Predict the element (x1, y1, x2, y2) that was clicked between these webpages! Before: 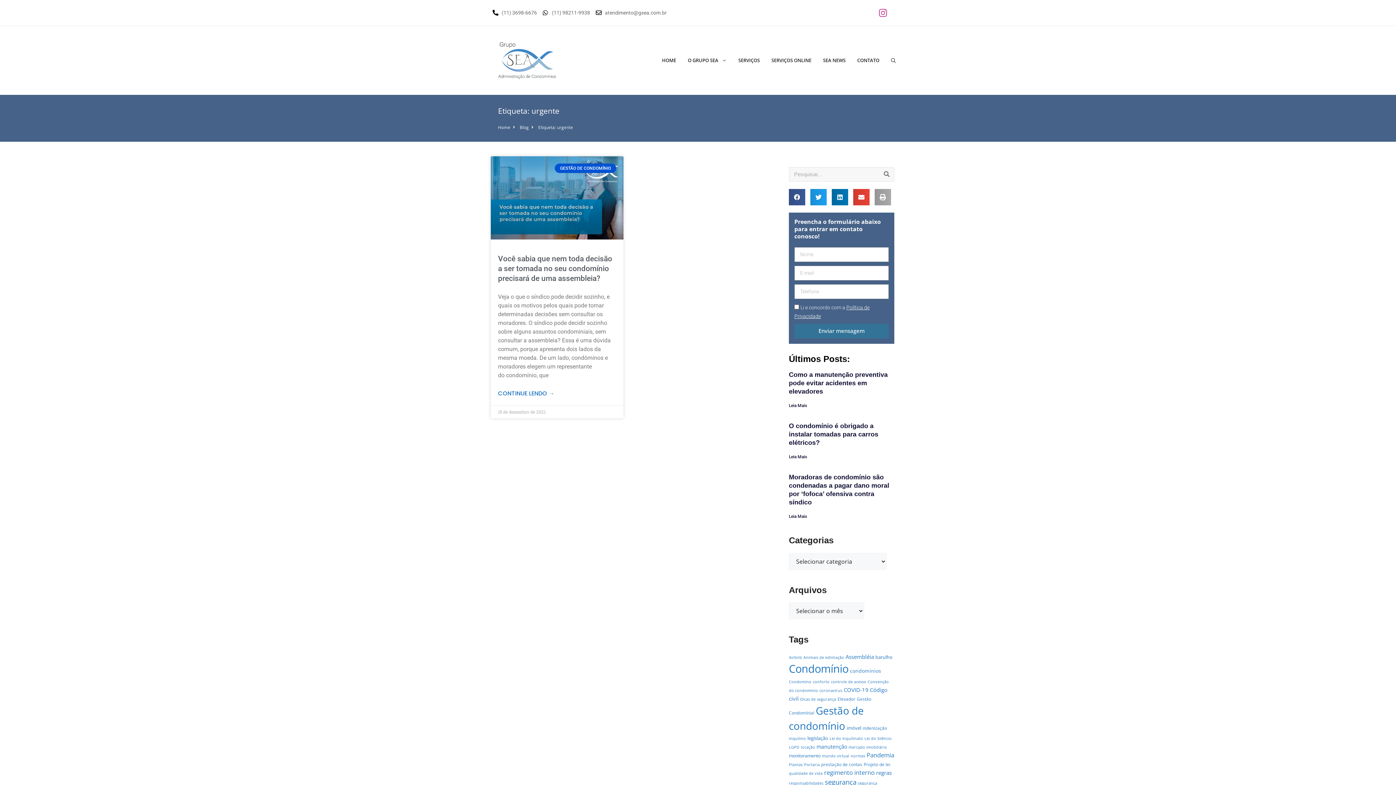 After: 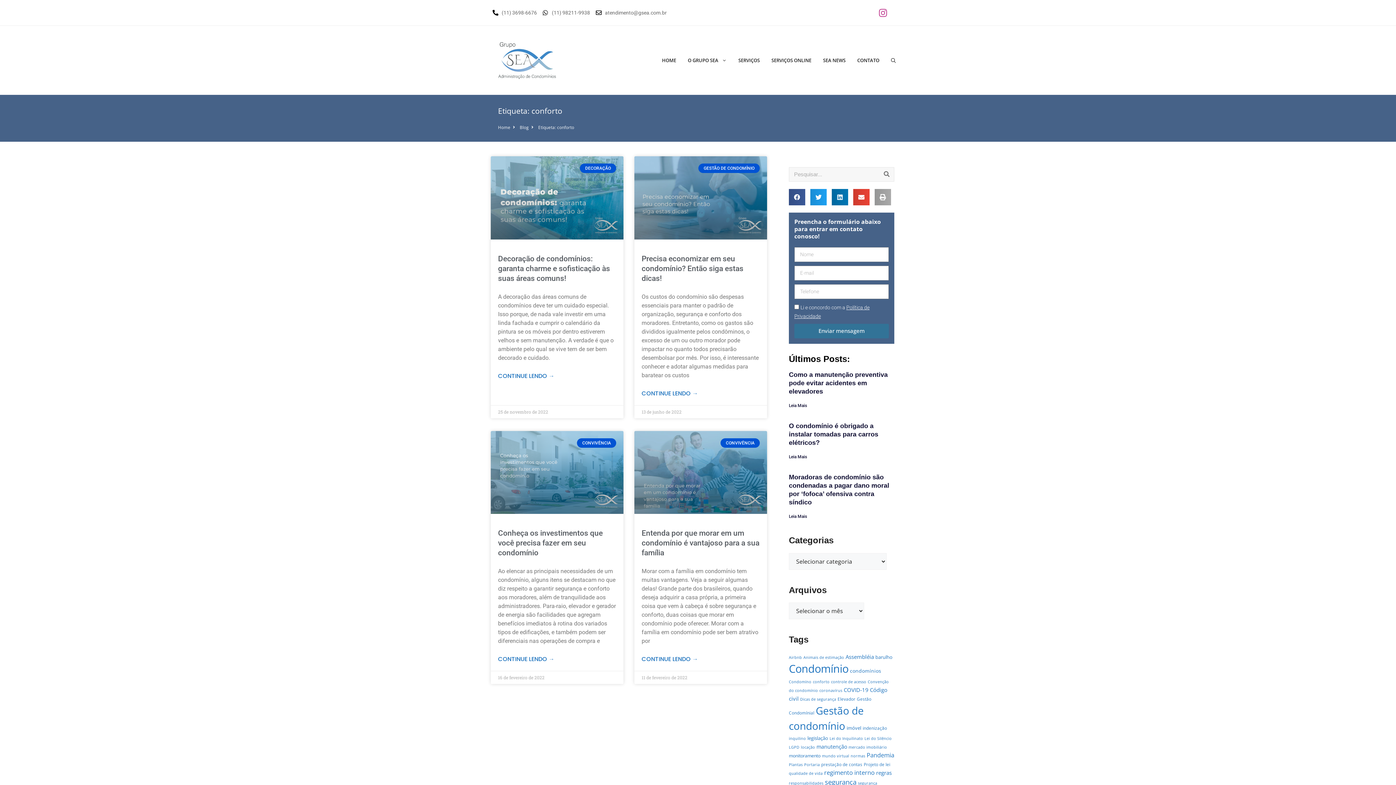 Action: label: conforto (4 itens) bbox: (813, 679, 829, 684)